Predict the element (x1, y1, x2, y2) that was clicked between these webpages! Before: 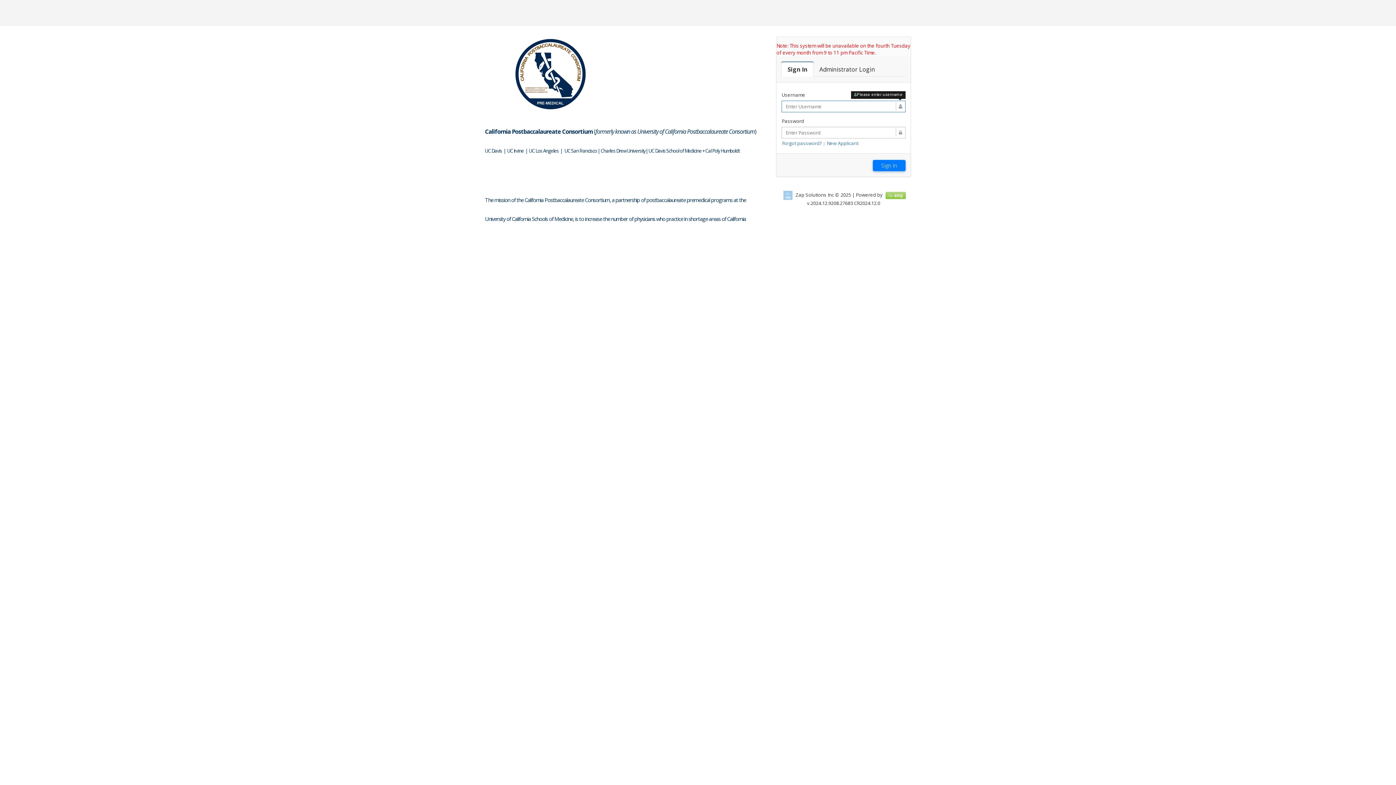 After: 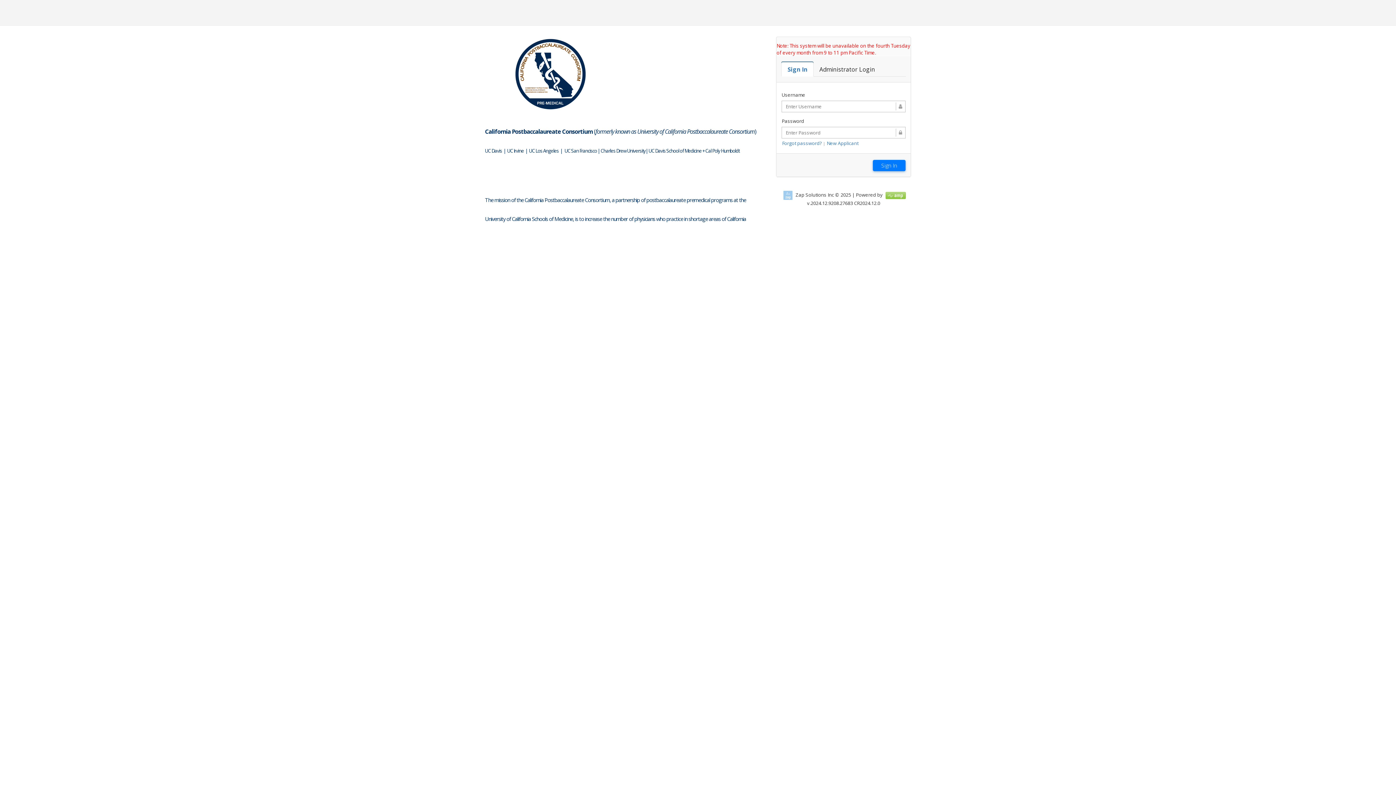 Action: bbox: (781, 62, 813, 76) label: Sign In